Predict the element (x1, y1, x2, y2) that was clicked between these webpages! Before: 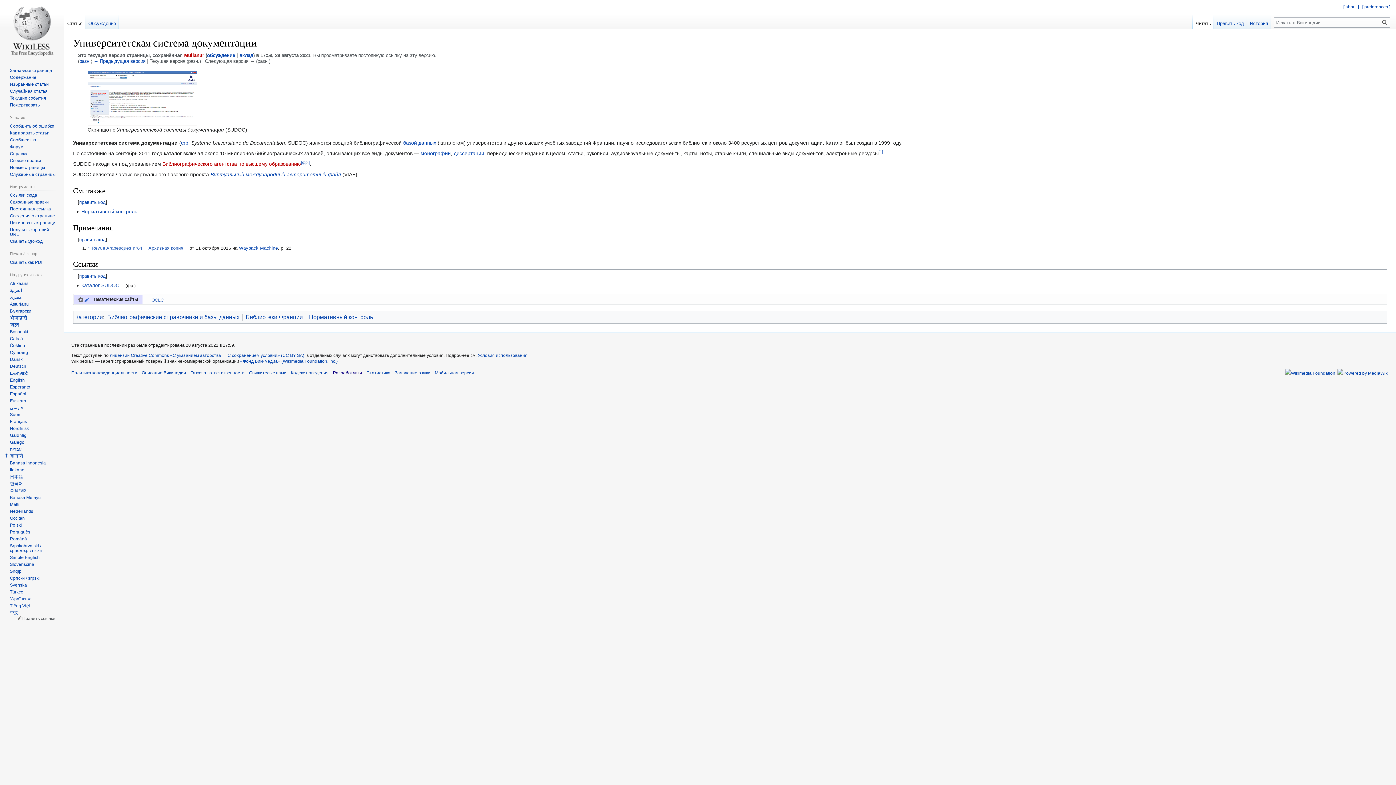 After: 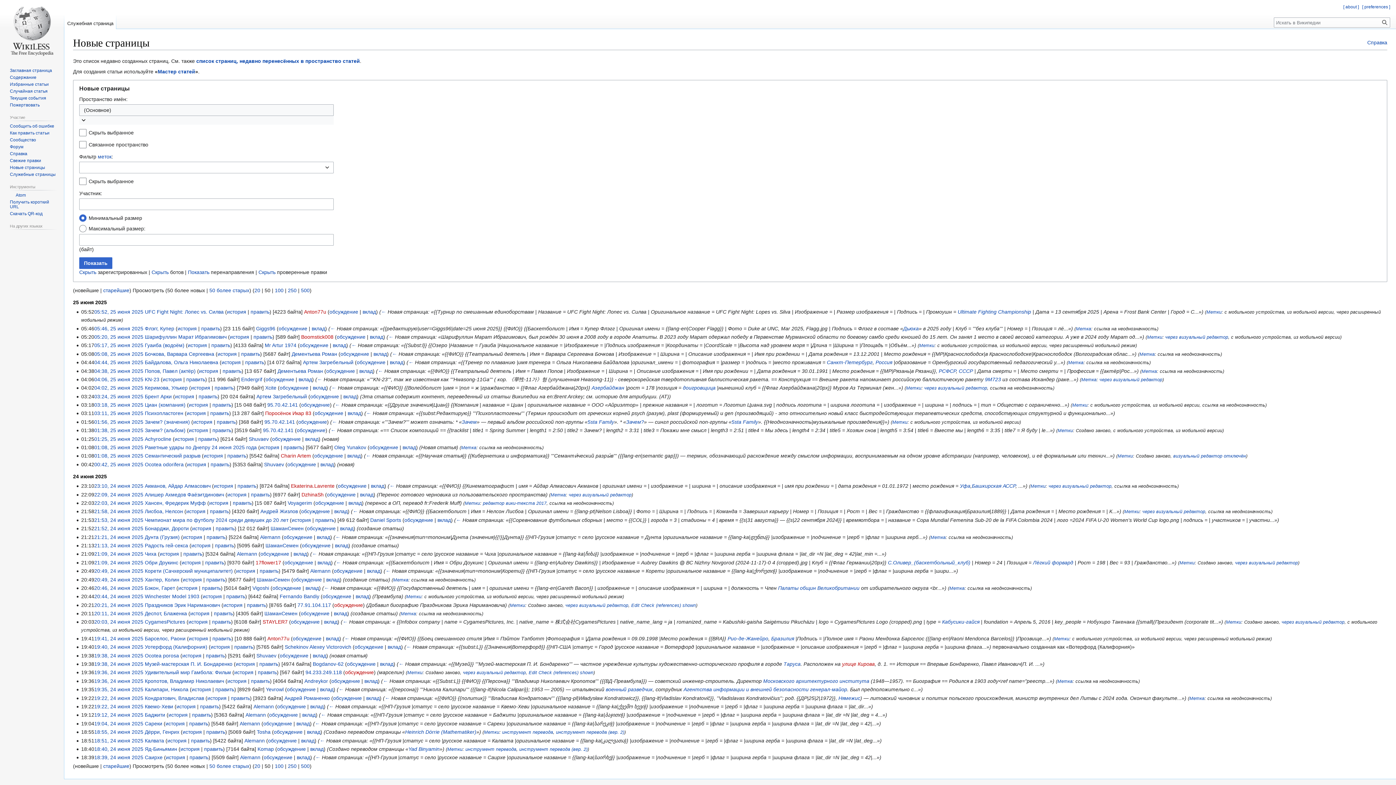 Action: label: Новые страницы bbox: (9, 164, 45, 170)